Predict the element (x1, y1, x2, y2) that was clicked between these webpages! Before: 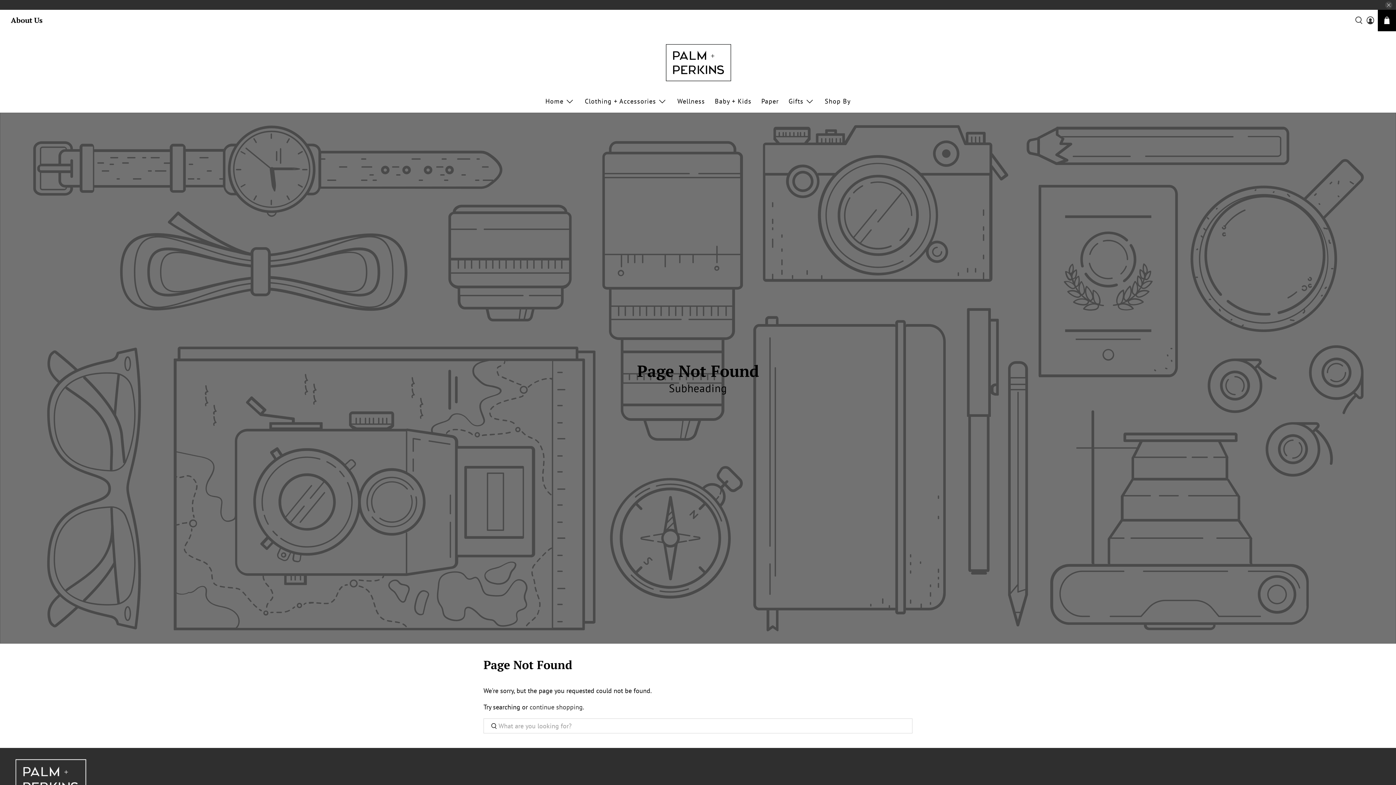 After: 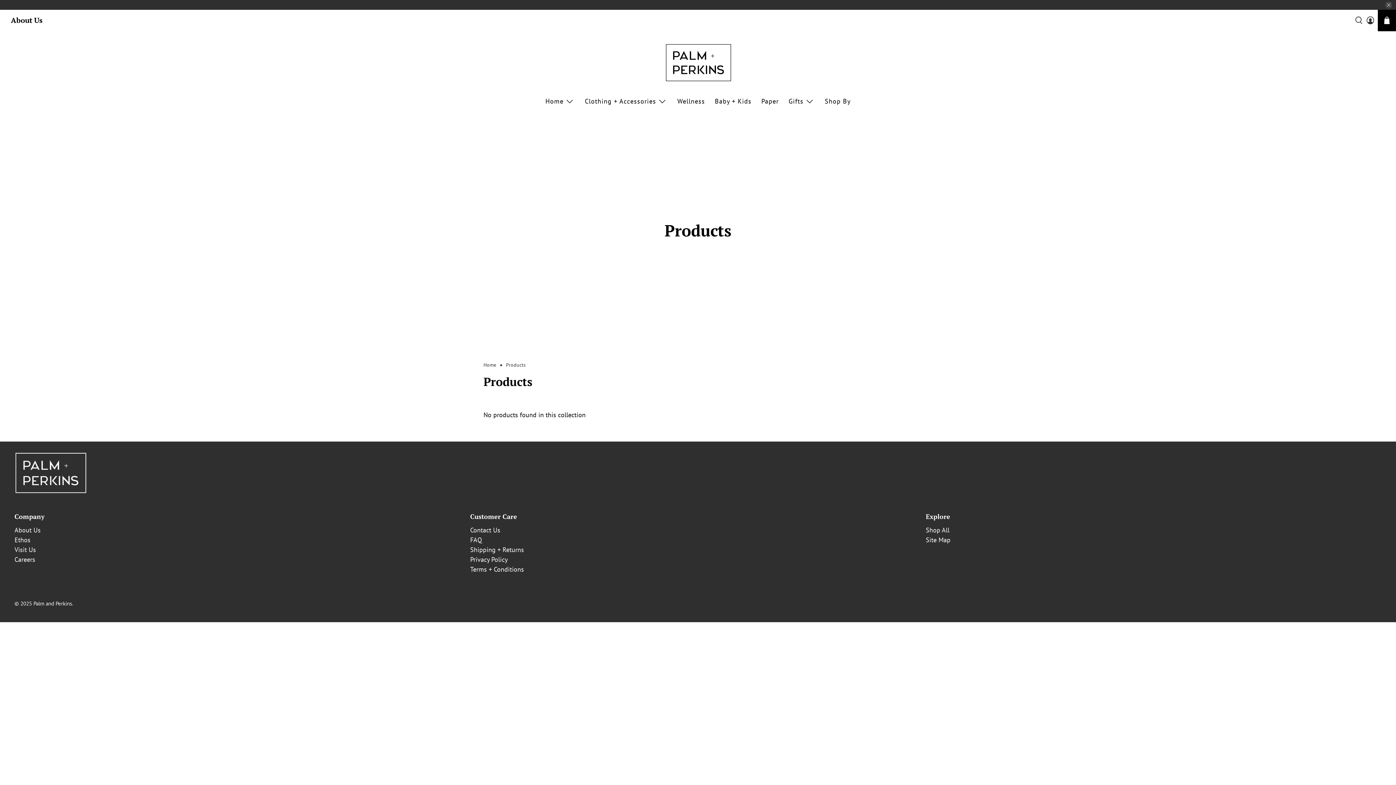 Action: label: continue shopping bbox: (529, 703, 582, 711)